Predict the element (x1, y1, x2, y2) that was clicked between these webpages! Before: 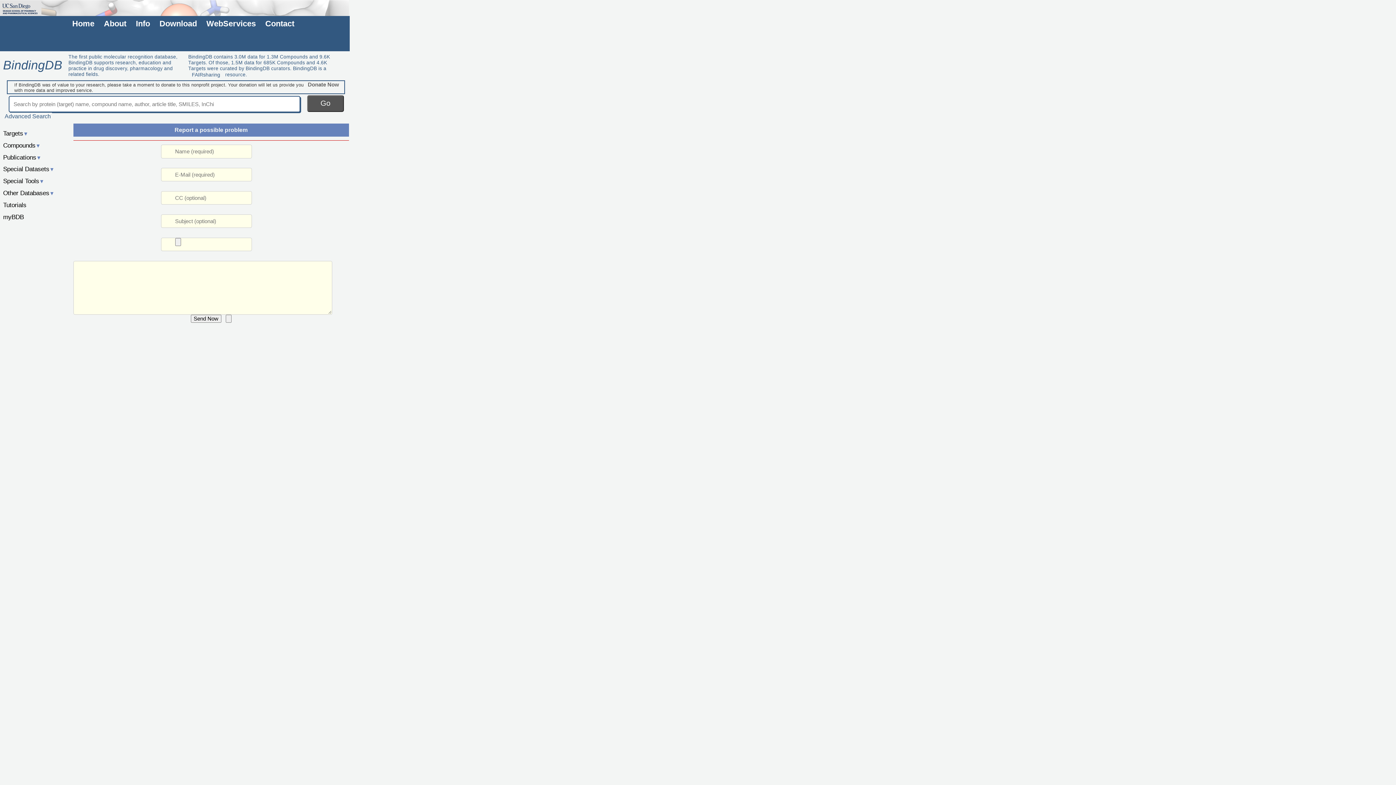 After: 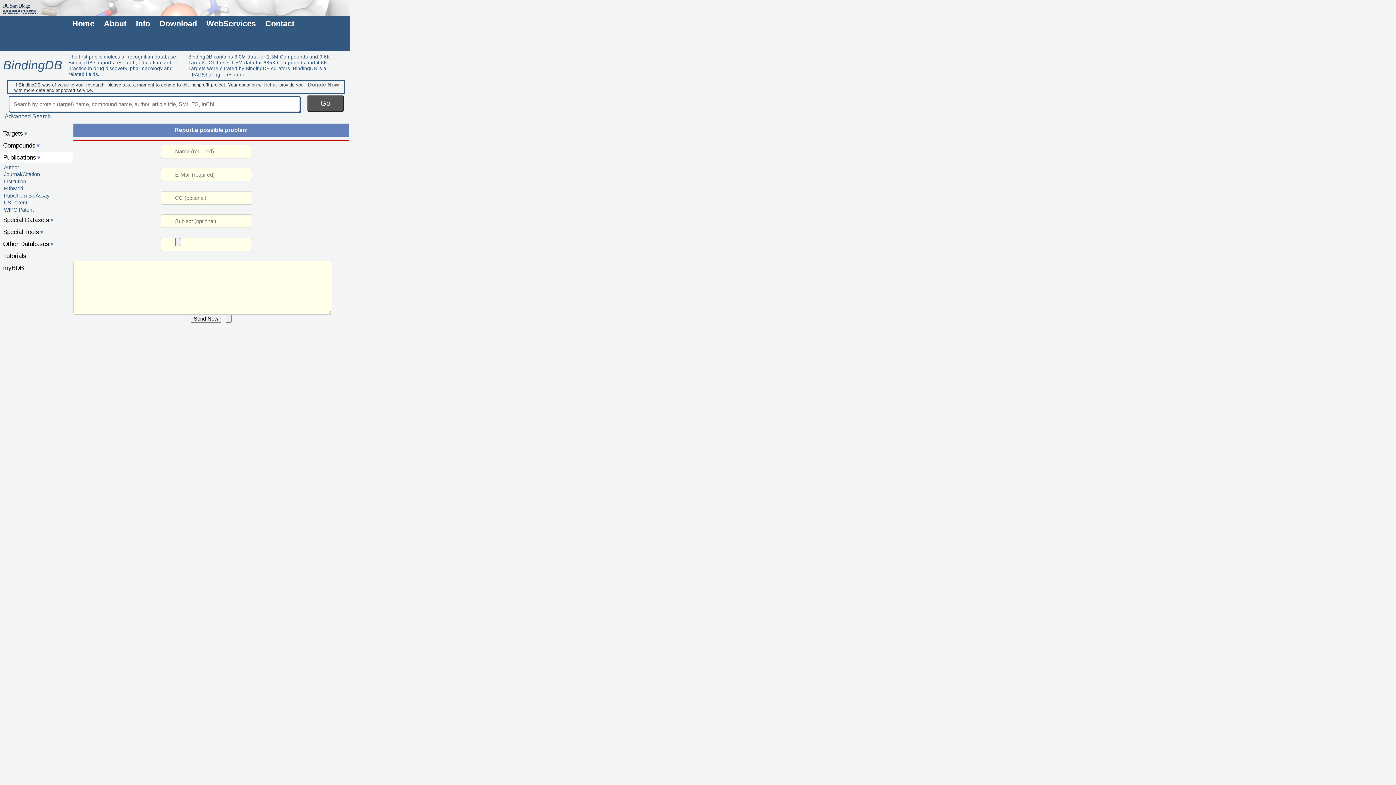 Action: label: Publications▼ bbox: (1, 152, 72, 162)